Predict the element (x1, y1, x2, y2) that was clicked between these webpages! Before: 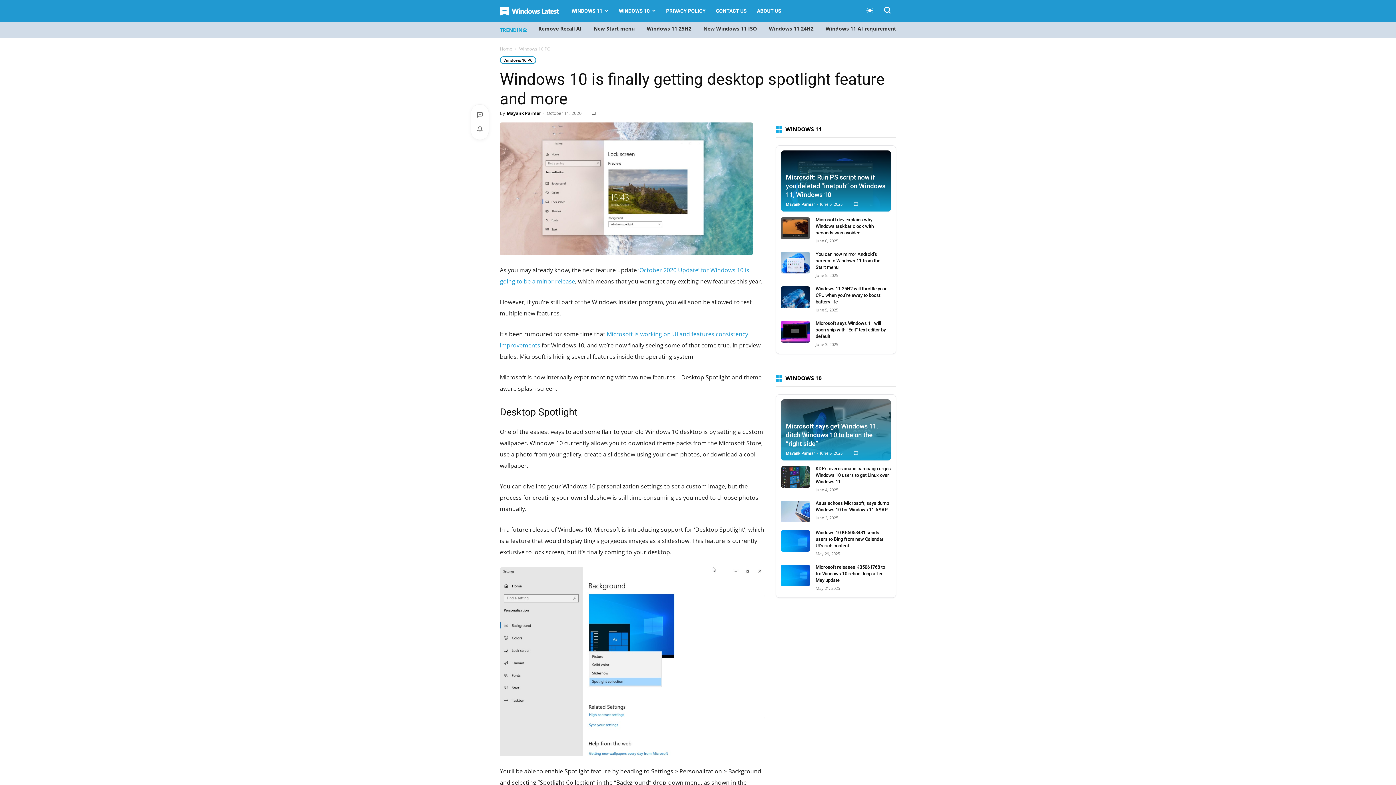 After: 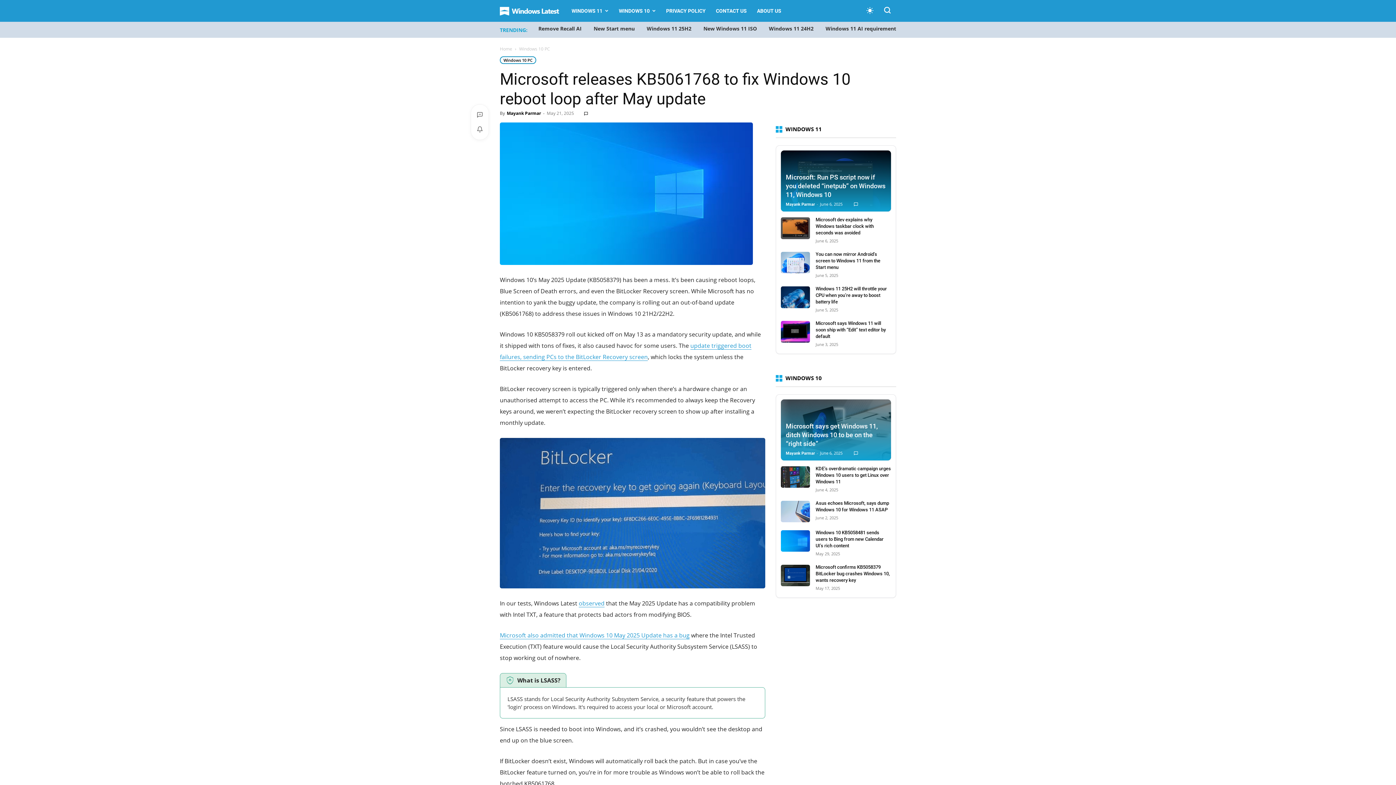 Action: bbox: (815, 564, 885, 583) label: Microsoft releases KB5061768 to fix Windows 10 reboot loop after May update